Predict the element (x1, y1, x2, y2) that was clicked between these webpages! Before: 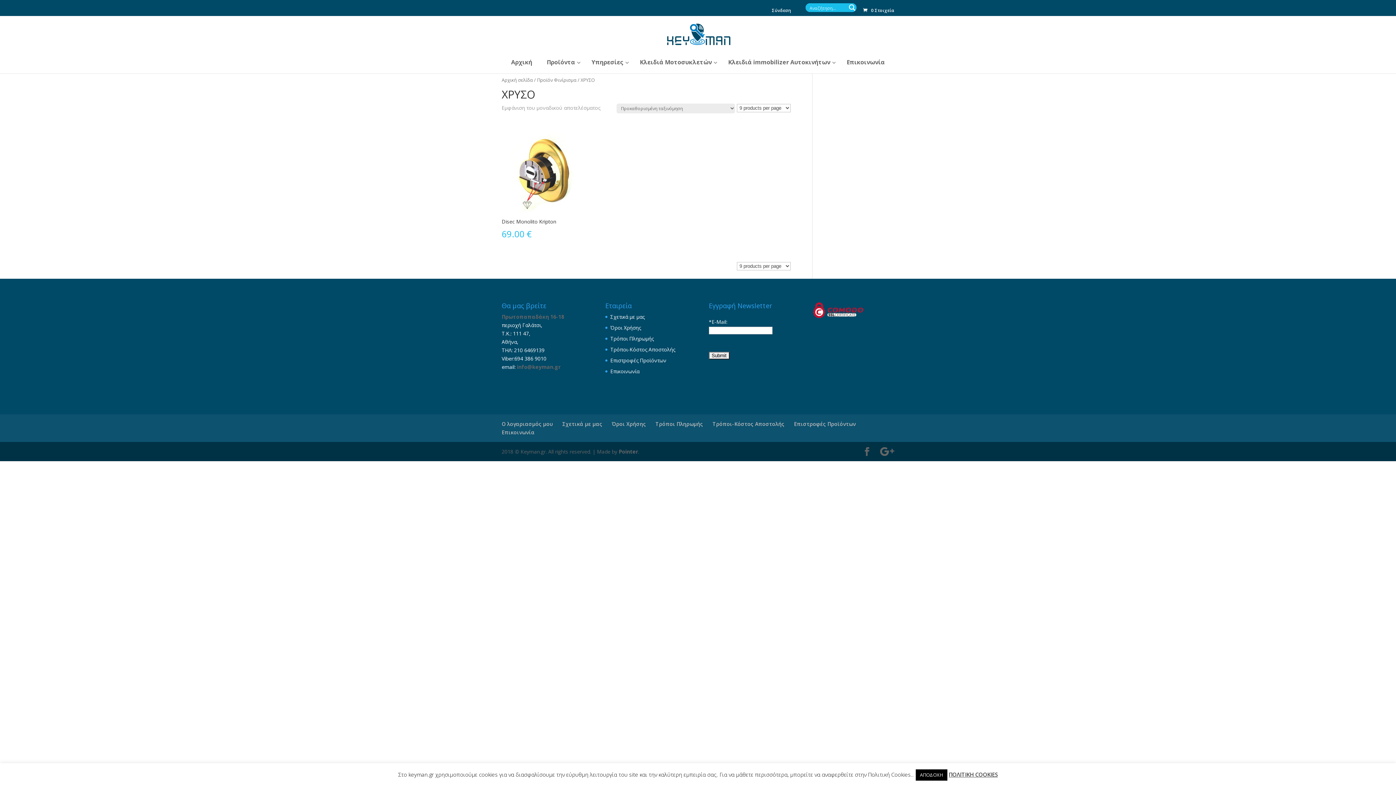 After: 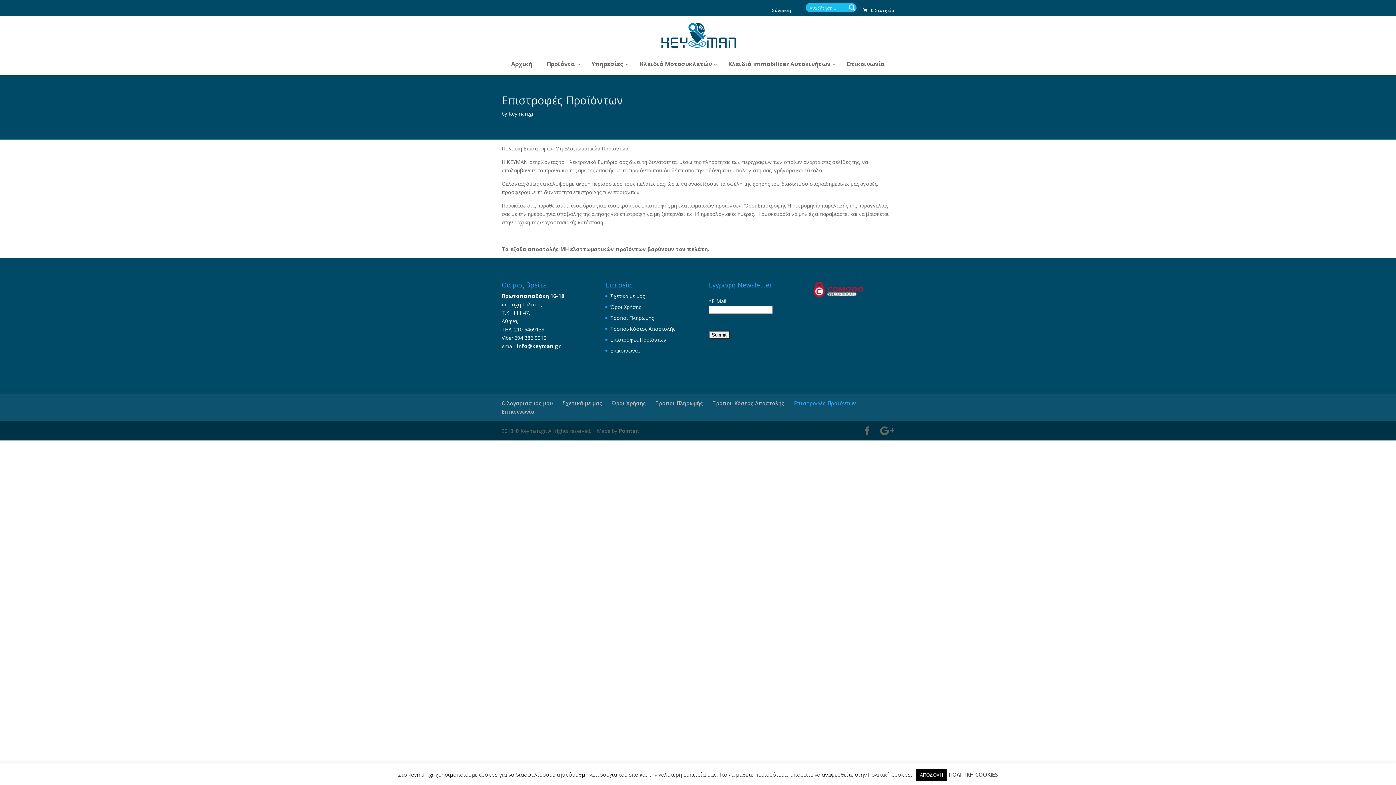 Action: label: Επιστροφές Προϊόντων bbox: (610, 357, 666, 363)